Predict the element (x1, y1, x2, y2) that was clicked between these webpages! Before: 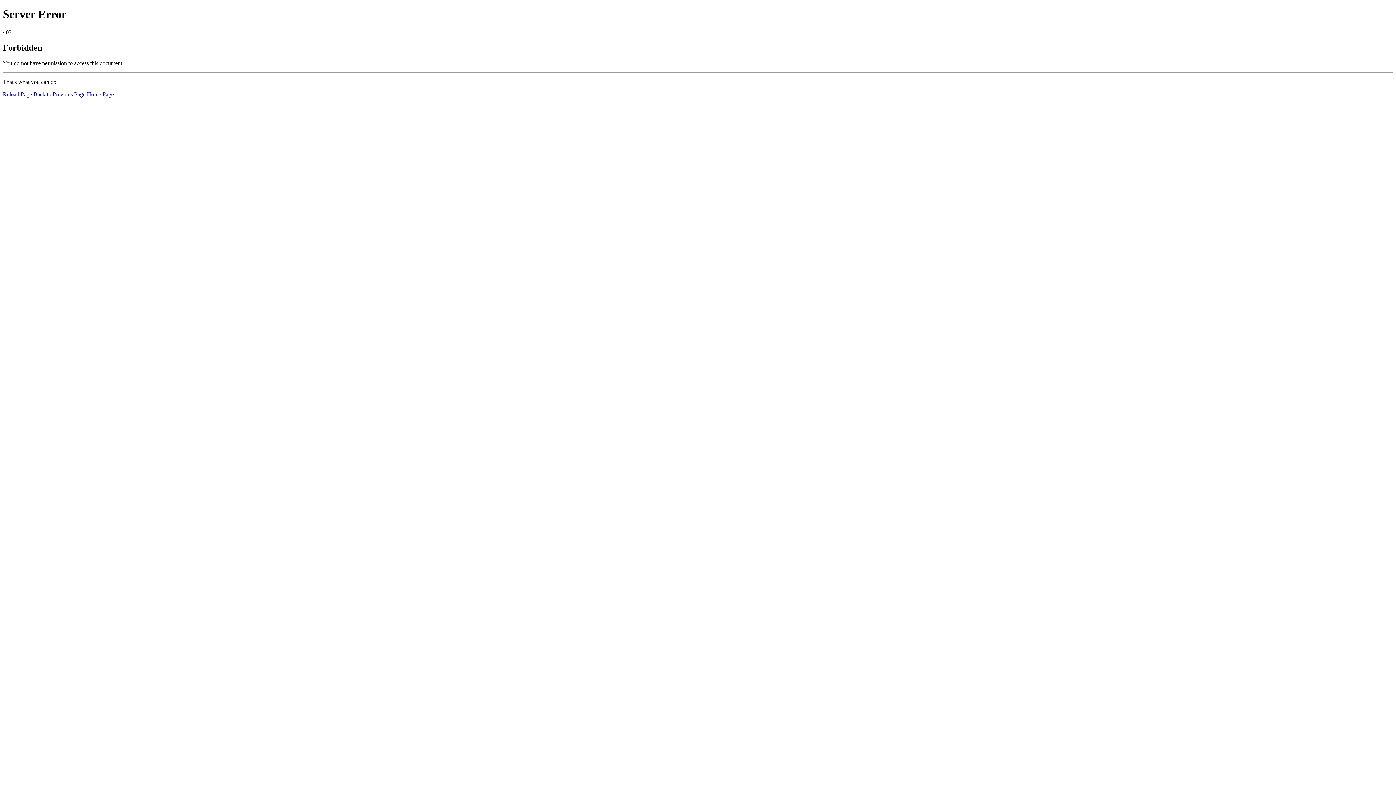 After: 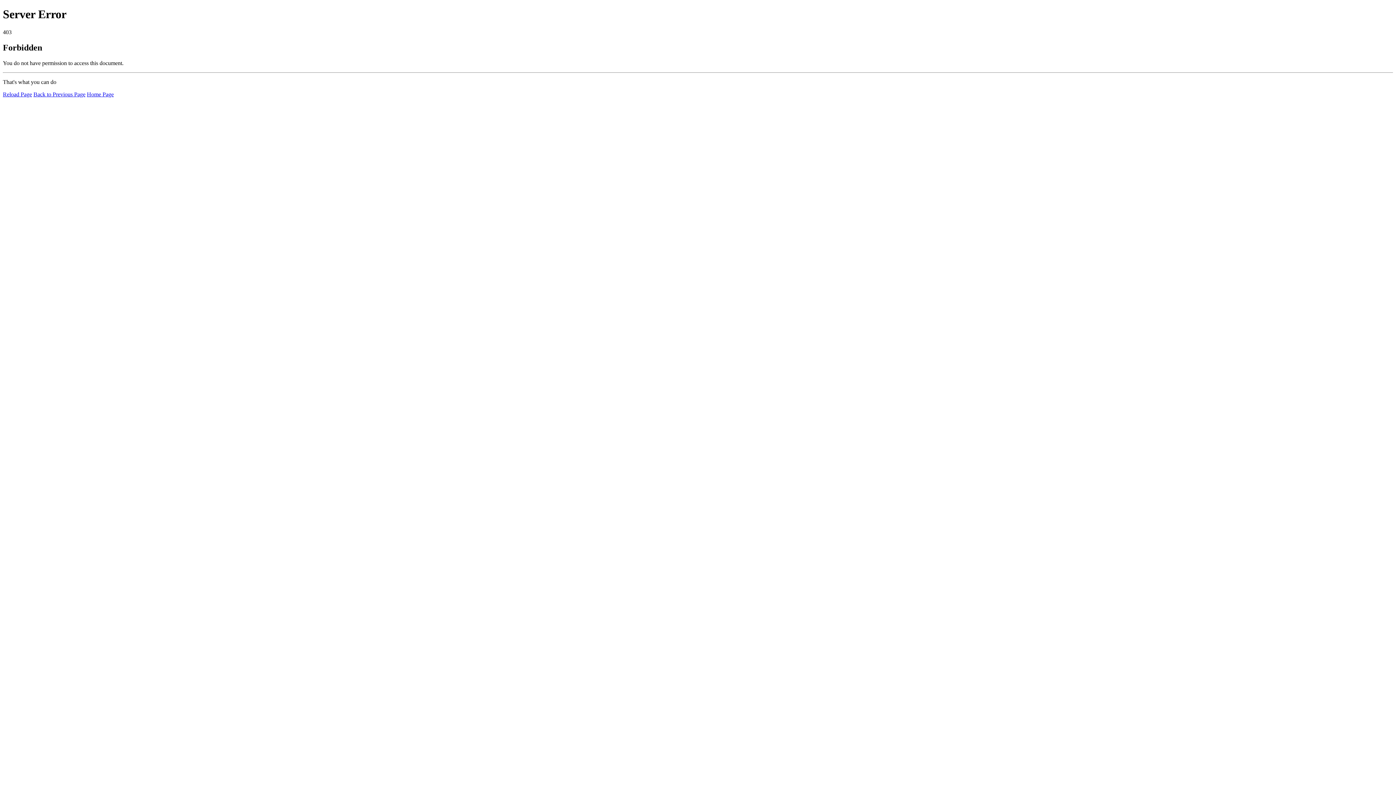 Action: label: Home Page bbox: (86, 91, 113, 97)